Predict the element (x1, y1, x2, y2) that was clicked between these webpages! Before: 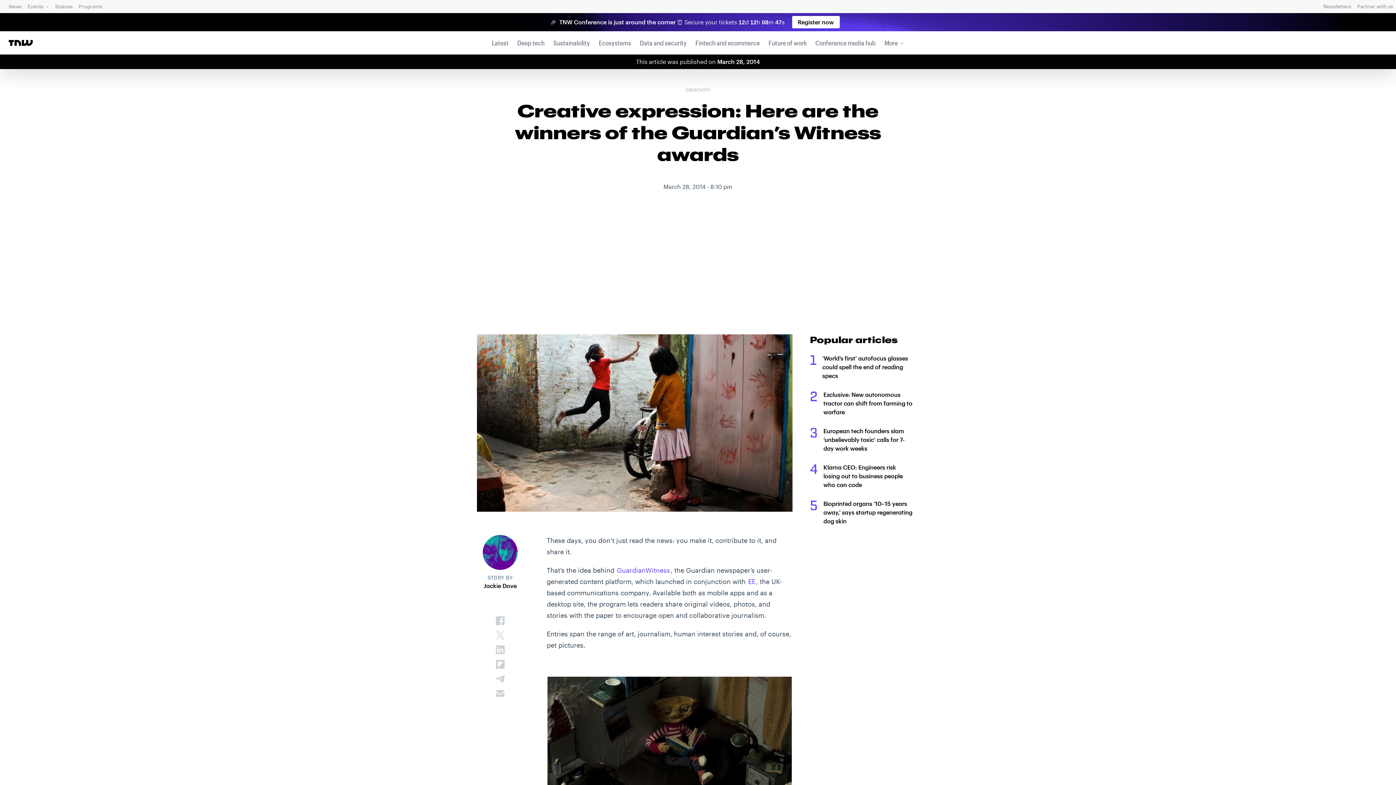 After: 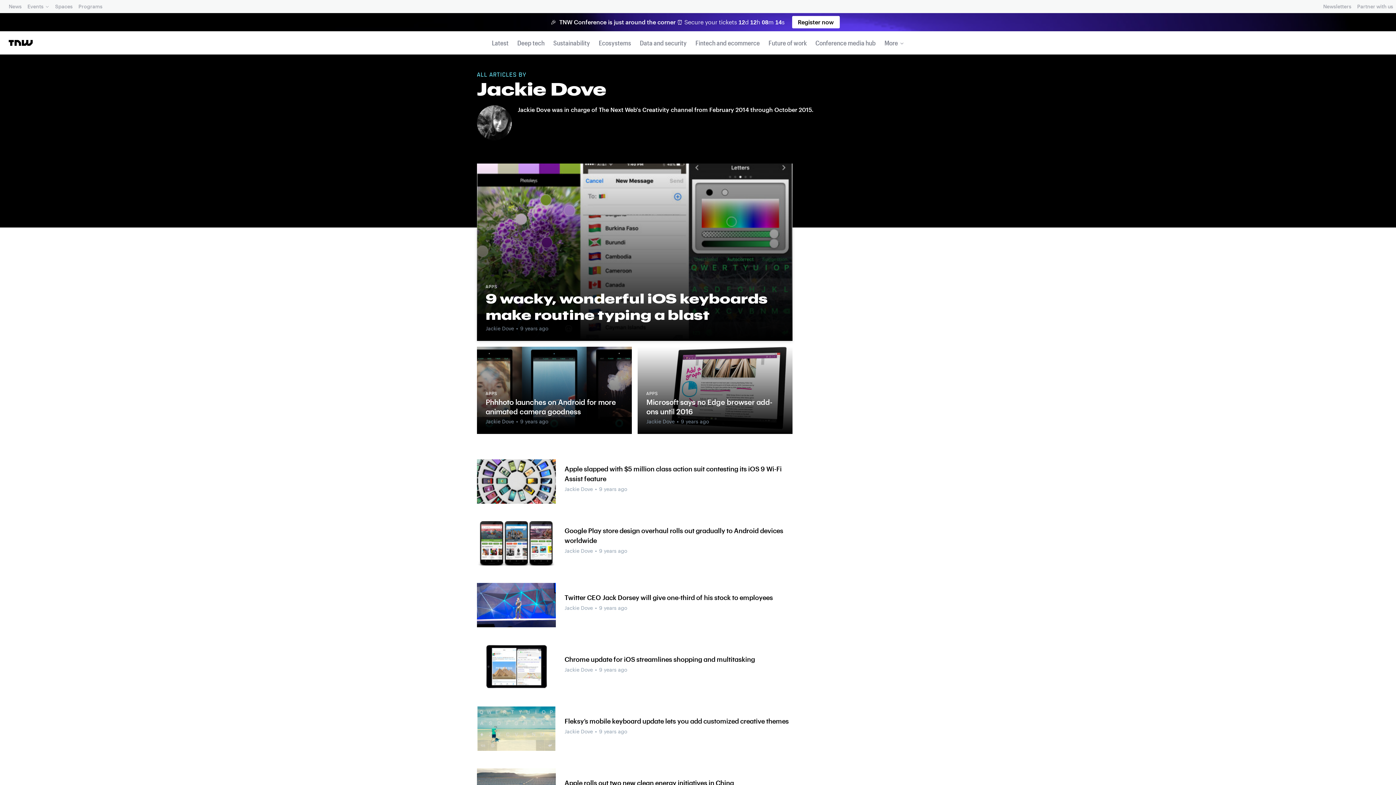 Action: label: STORY BY
Jackie Dove bbox: (480, 532, 520, 593)